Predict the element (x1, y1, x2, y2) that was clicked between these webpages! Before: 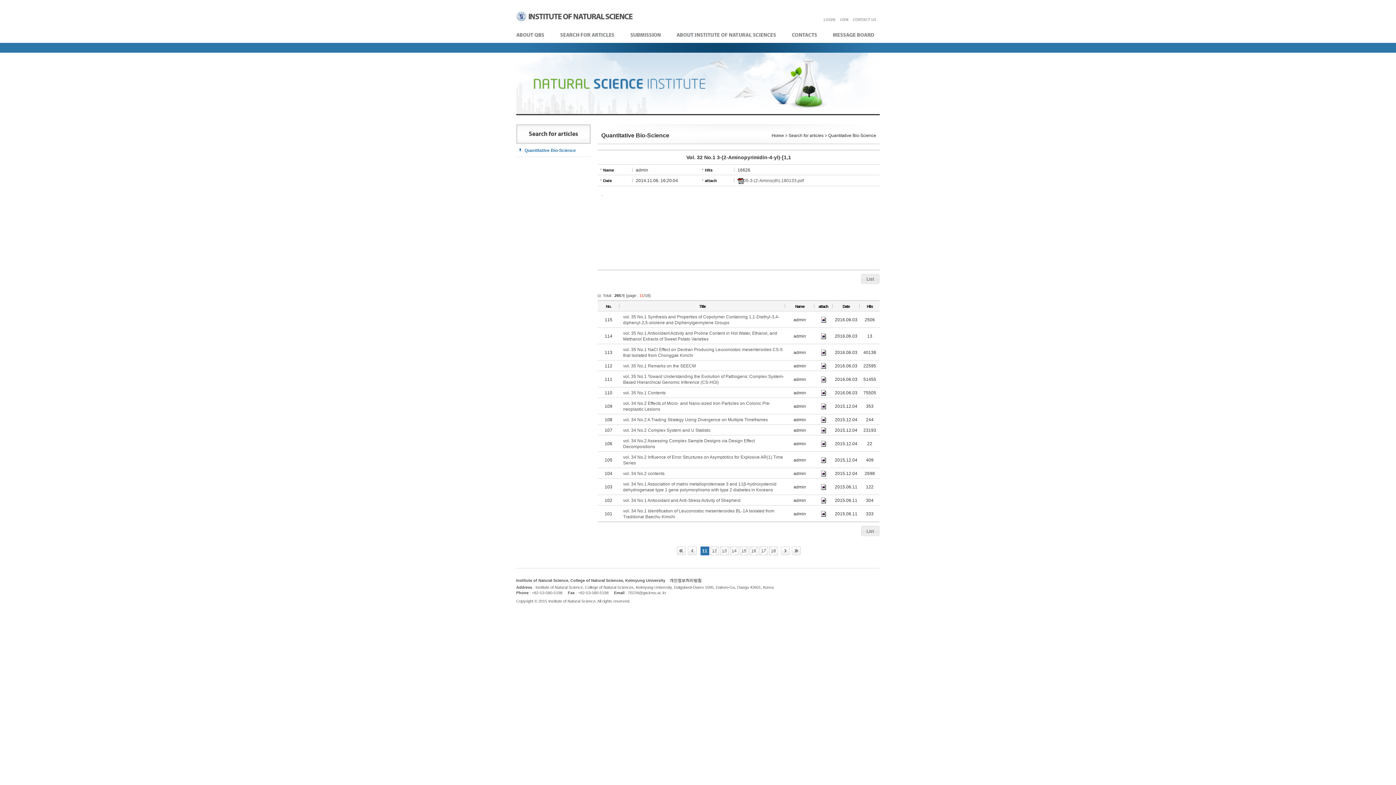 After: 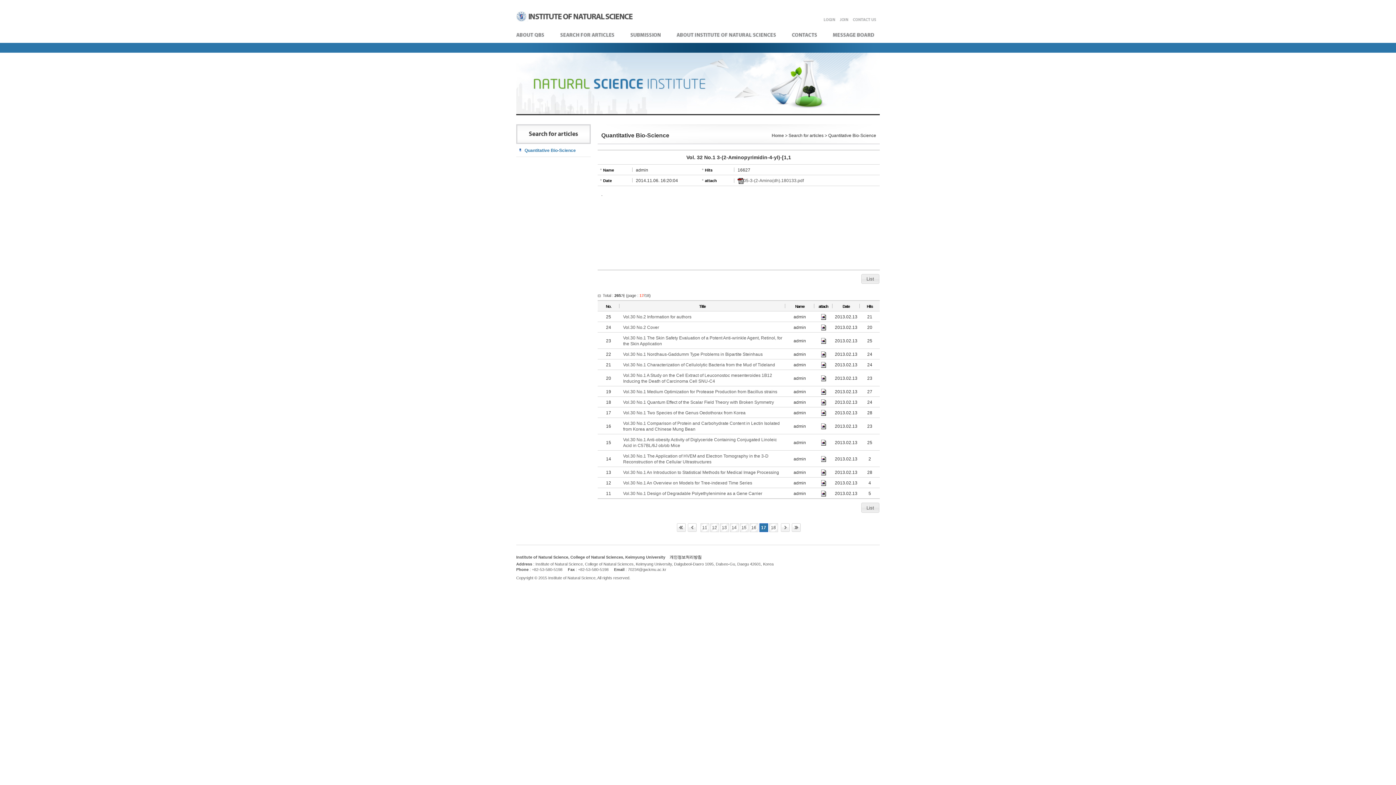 Action: bbox: (759, 546, 768, 555) label: 17